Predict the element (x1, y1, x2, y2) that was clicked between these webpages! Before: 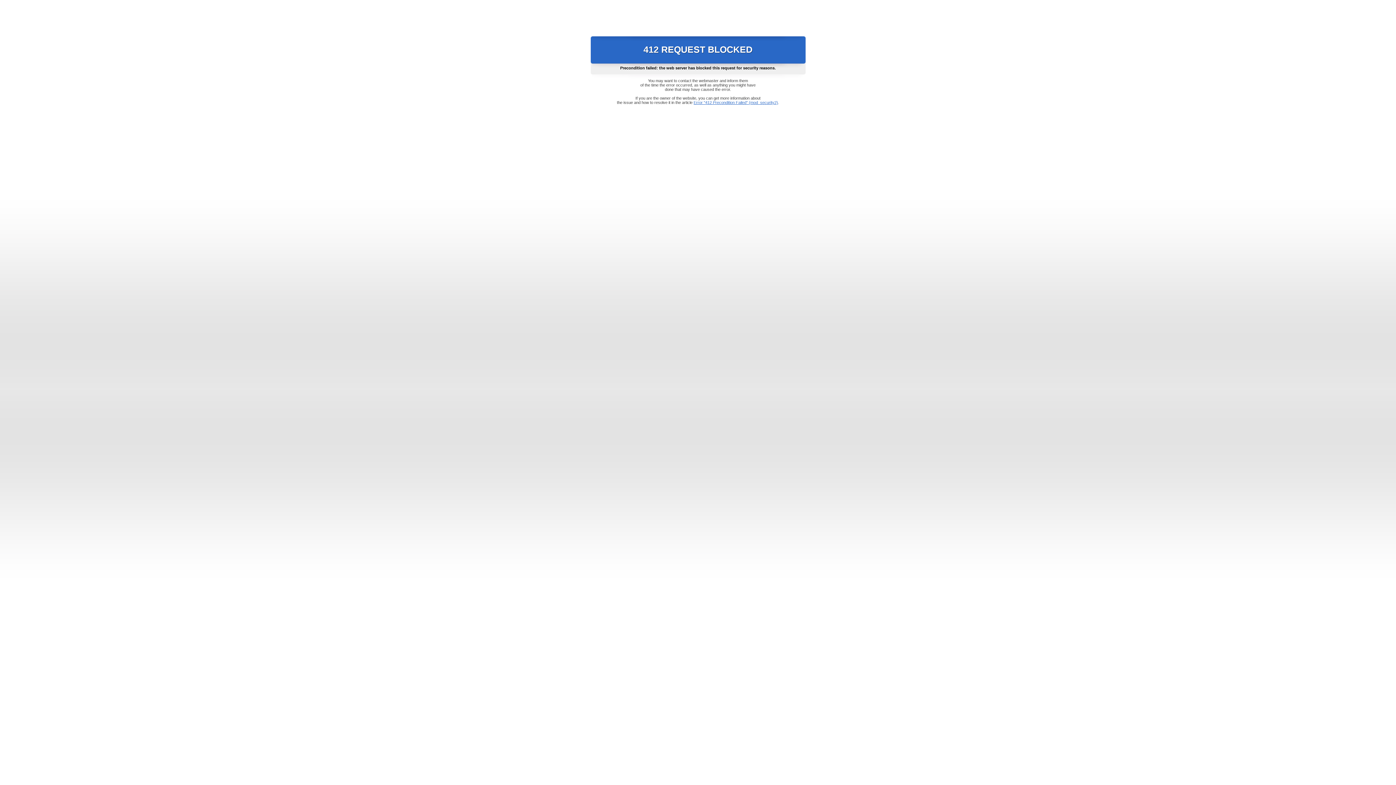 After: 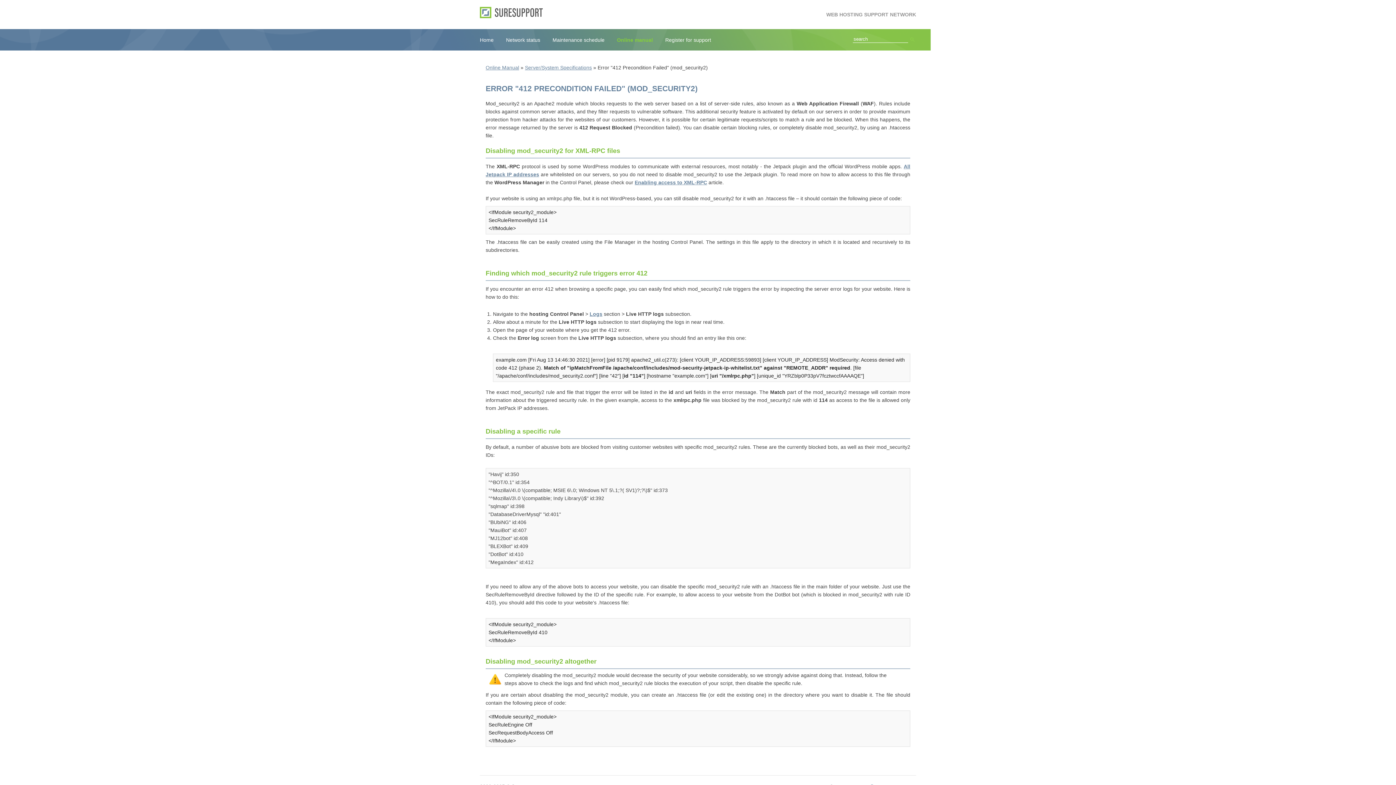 Action: bbox: (693, 100, 778, 104) label: Error "412 Precondition Failed" (mod_security2)